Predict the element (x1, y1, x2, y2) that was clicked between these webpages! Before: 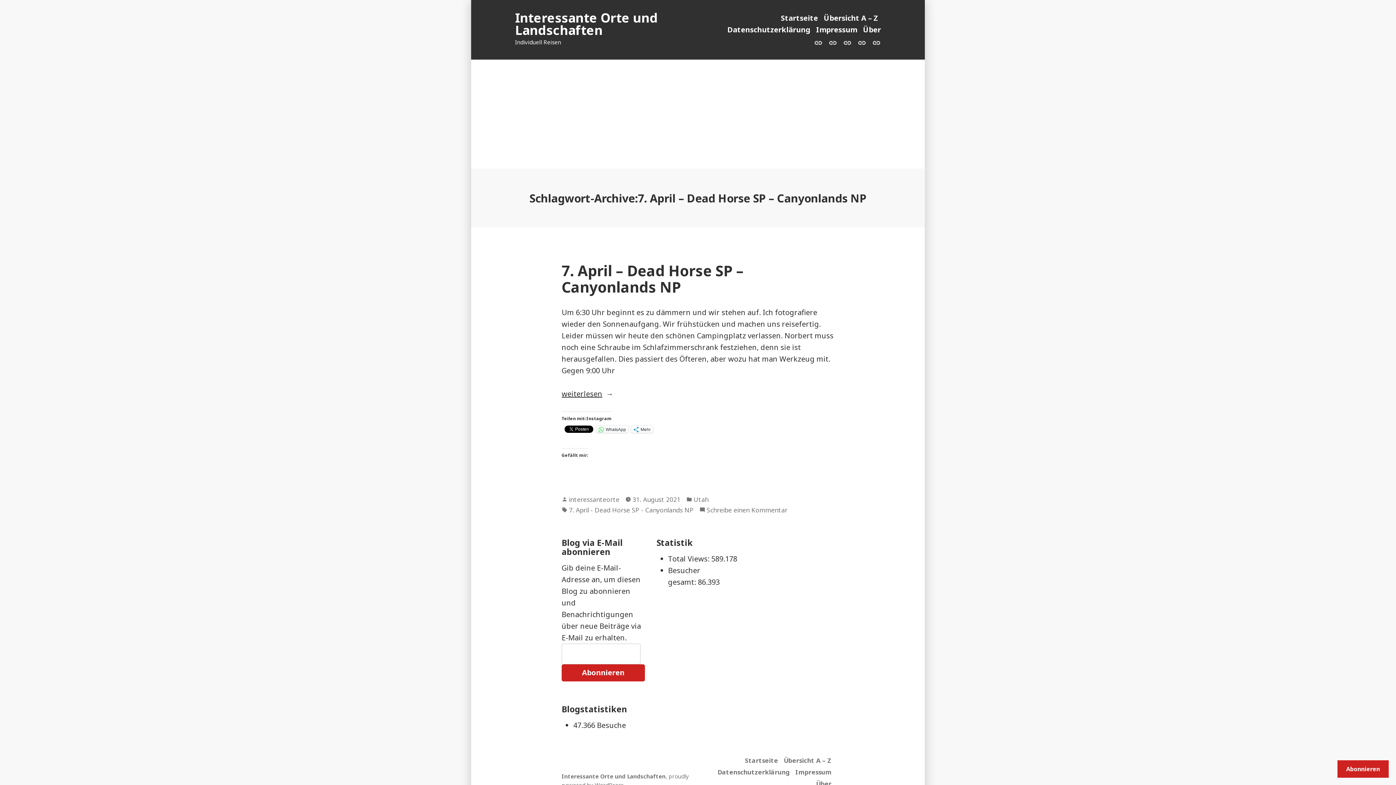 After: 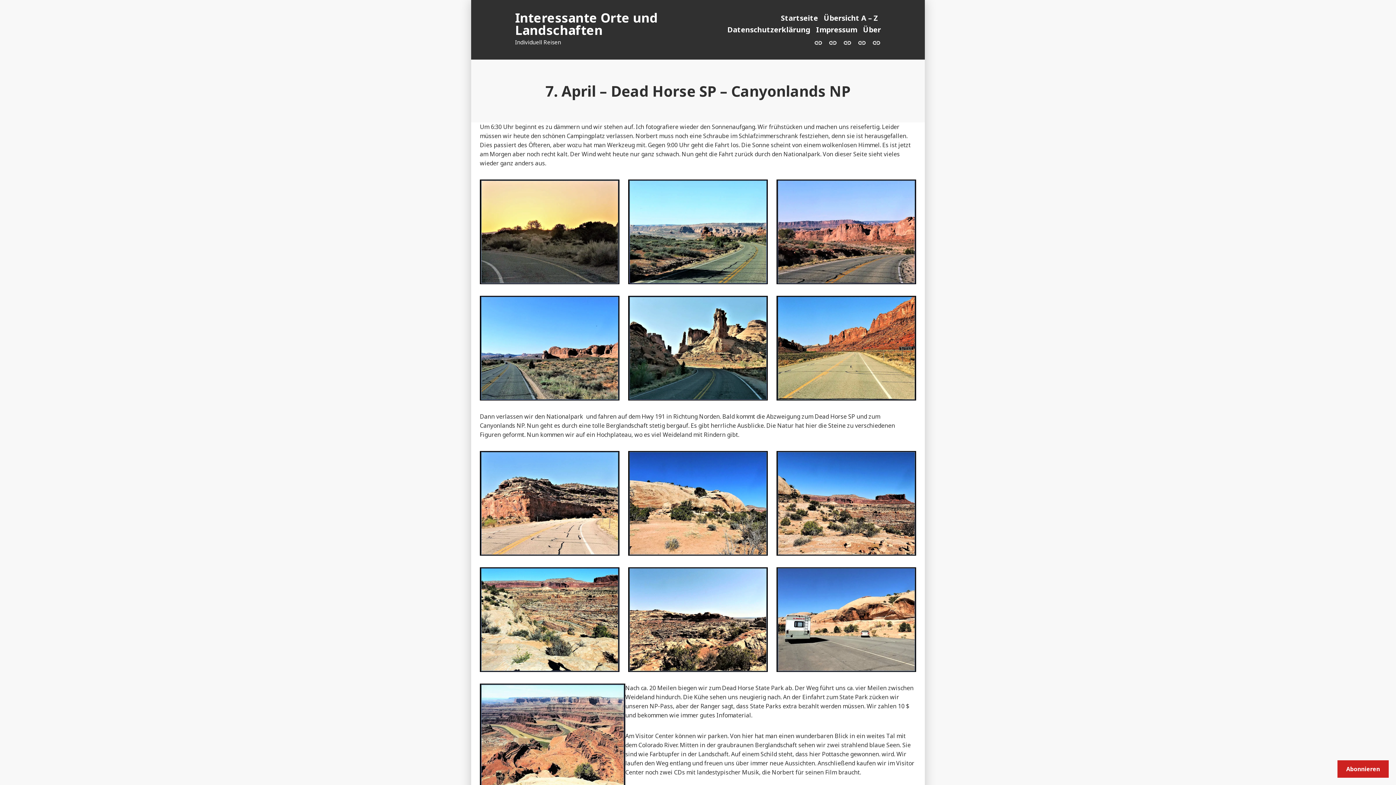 Action: bbox: (632, 494, 680, 504) label: 31. August 2021